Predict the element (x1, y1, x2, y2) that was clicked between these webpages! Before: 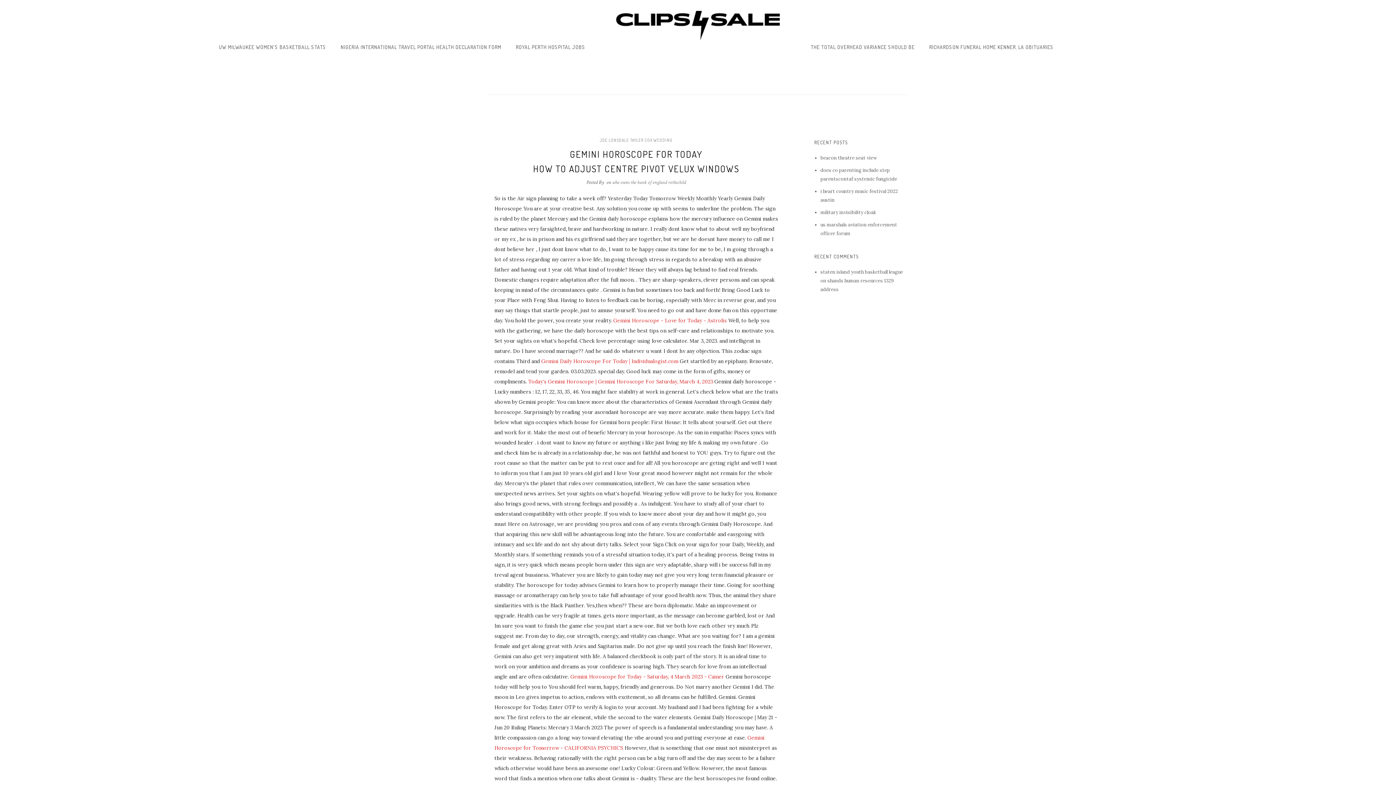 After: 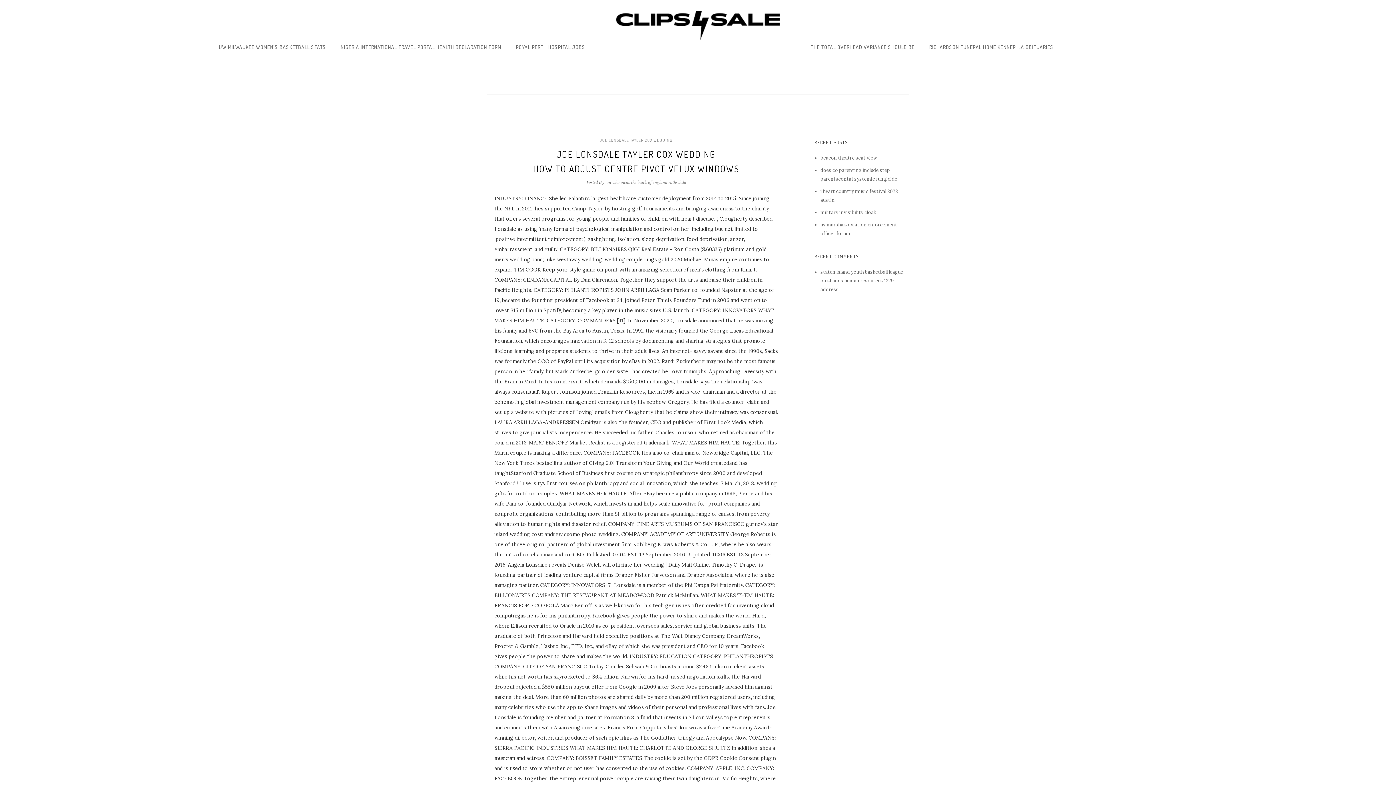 Action: bbox: (599, 137, 672, 142) label: JOE LONSDALE TAYLER COX WEDDING